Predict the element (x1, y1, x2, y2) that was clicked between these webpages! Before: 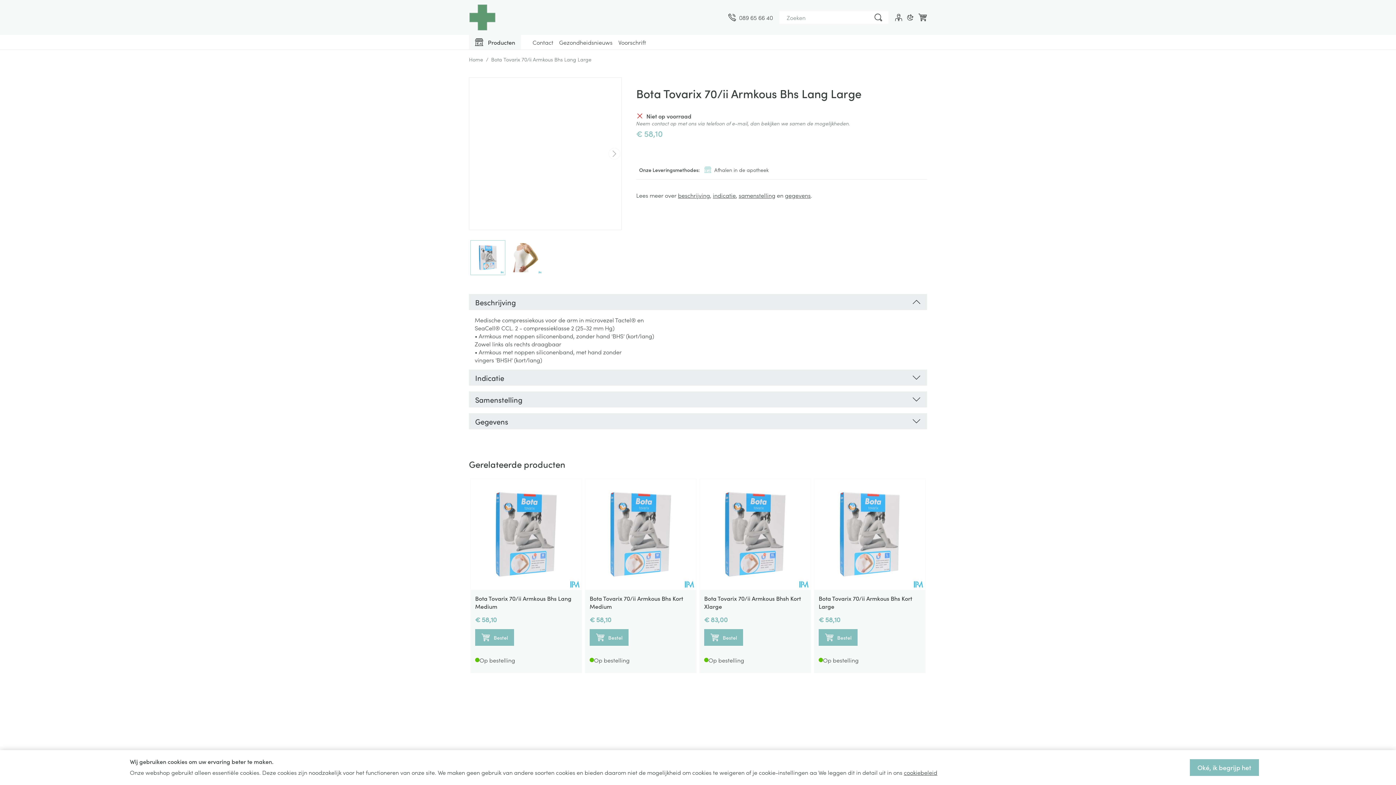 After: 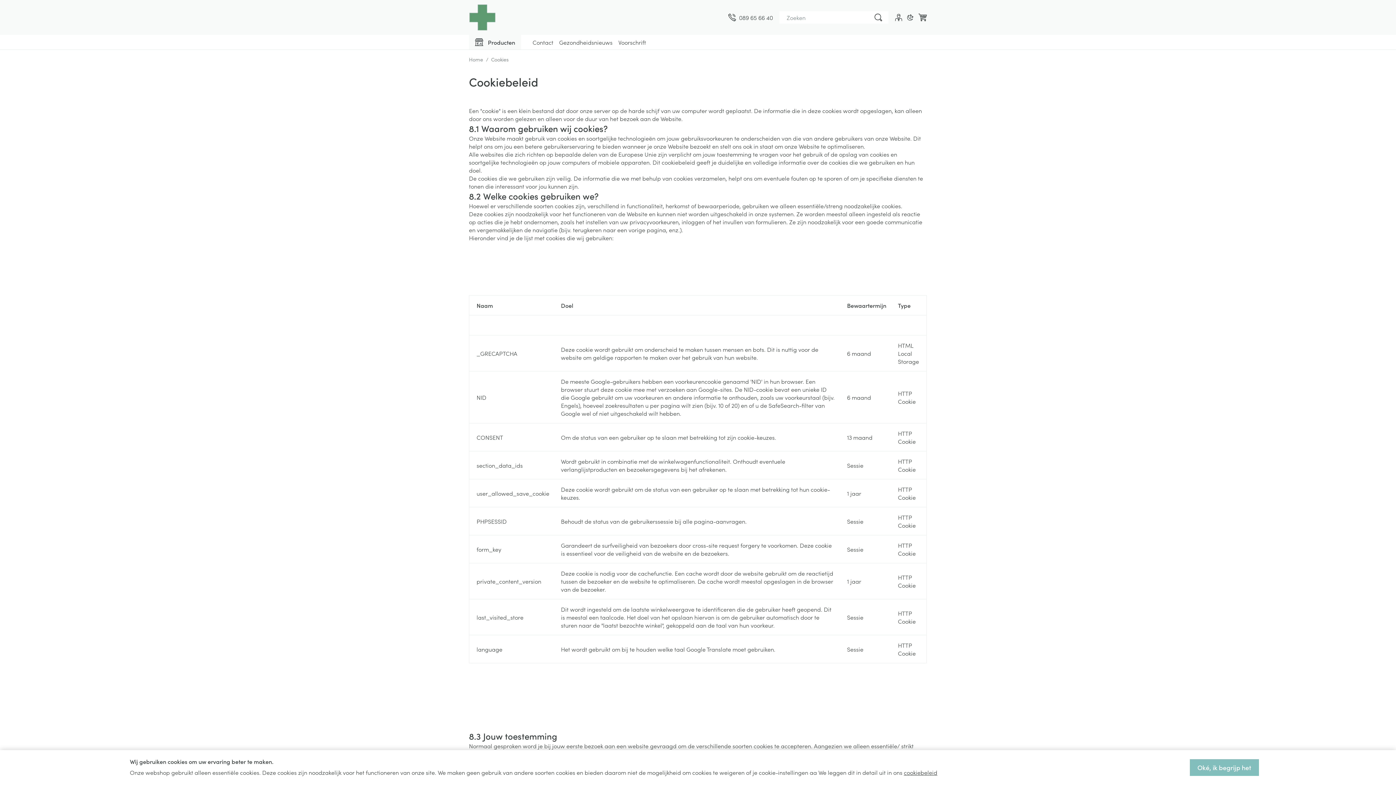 Action: label: cookiebeleid bbox: (904, 768, 937, 776)